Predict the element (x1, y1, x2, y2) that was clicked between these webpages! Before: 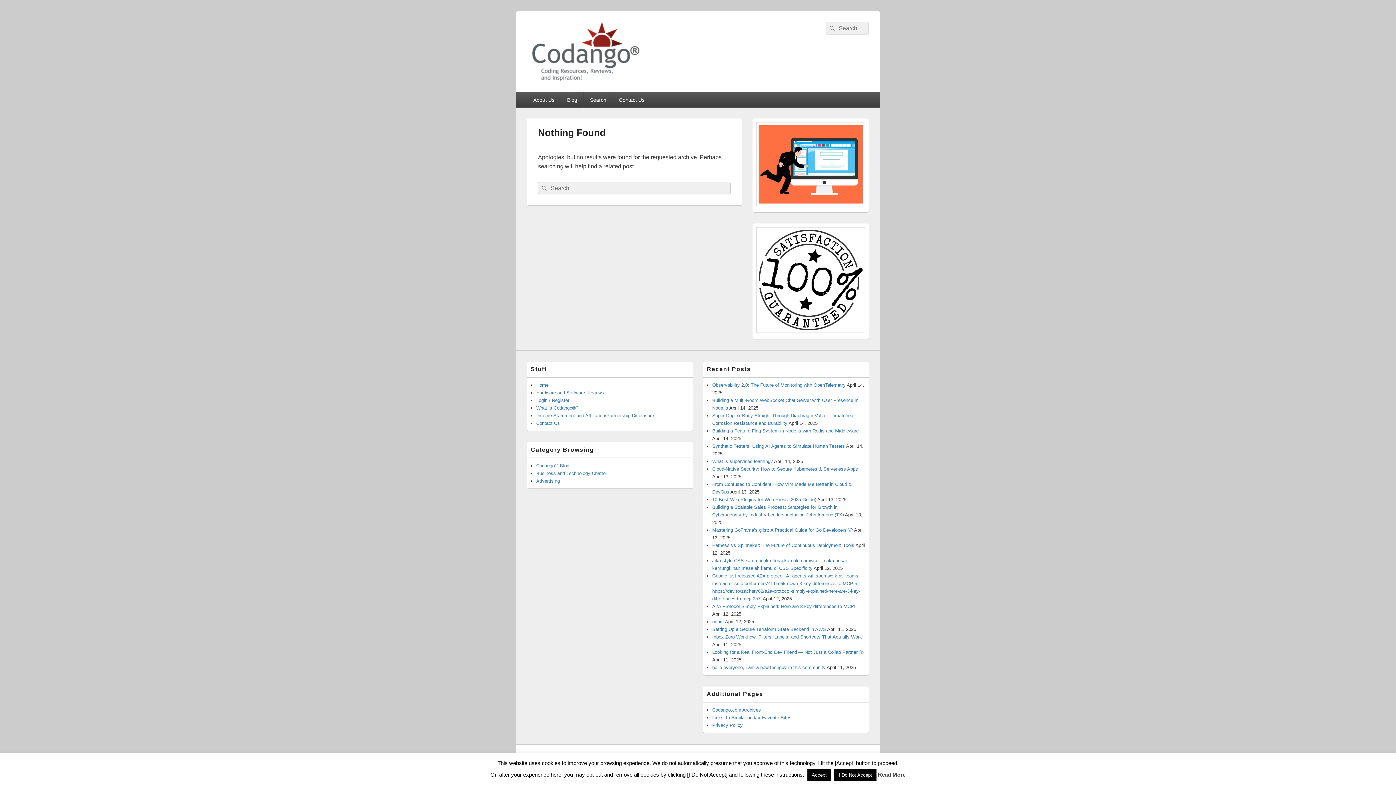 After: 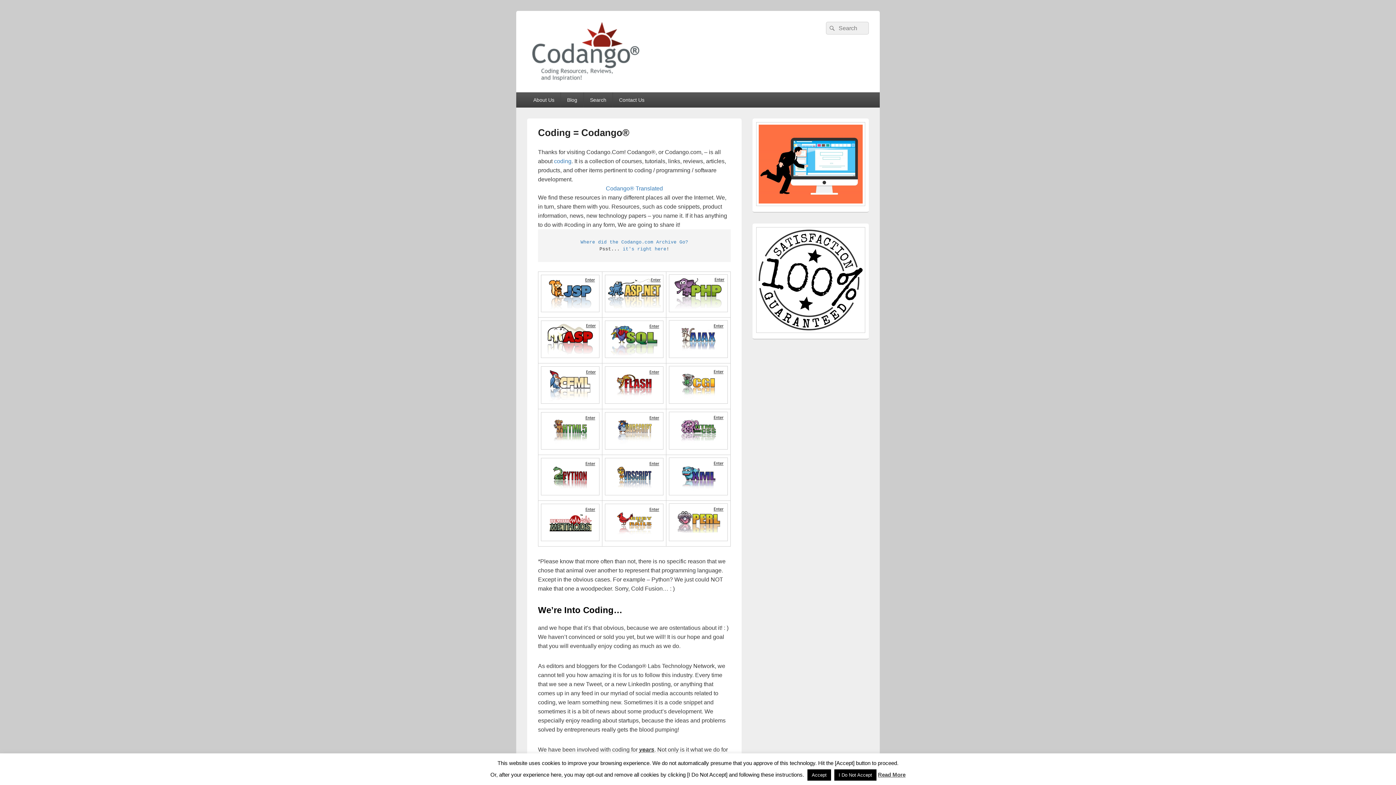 Action: label: Home bbox: (536, 382, 548, 388)